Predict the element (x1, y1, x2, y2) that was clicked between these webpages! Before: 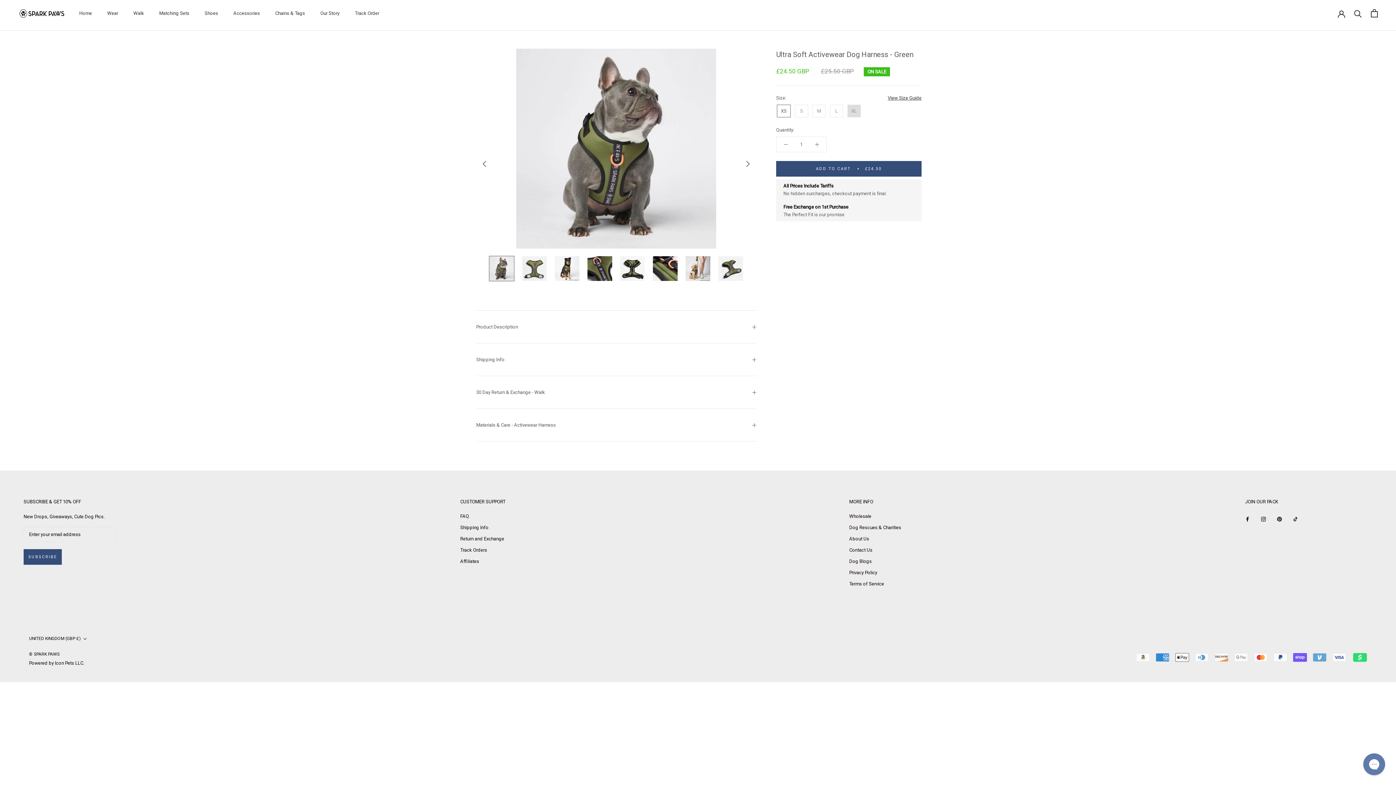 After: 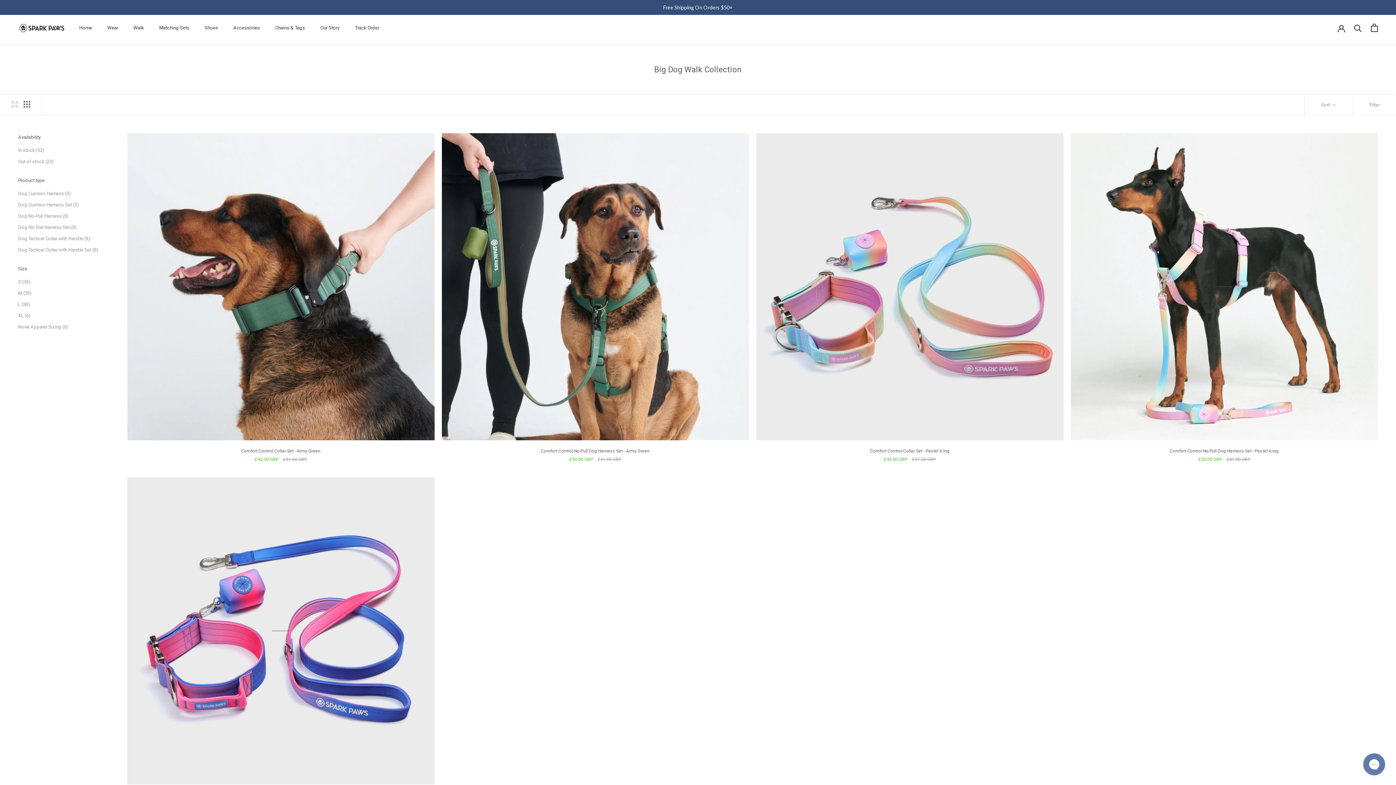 Action: label: Walk bbox: (133, 10, 144, 16)